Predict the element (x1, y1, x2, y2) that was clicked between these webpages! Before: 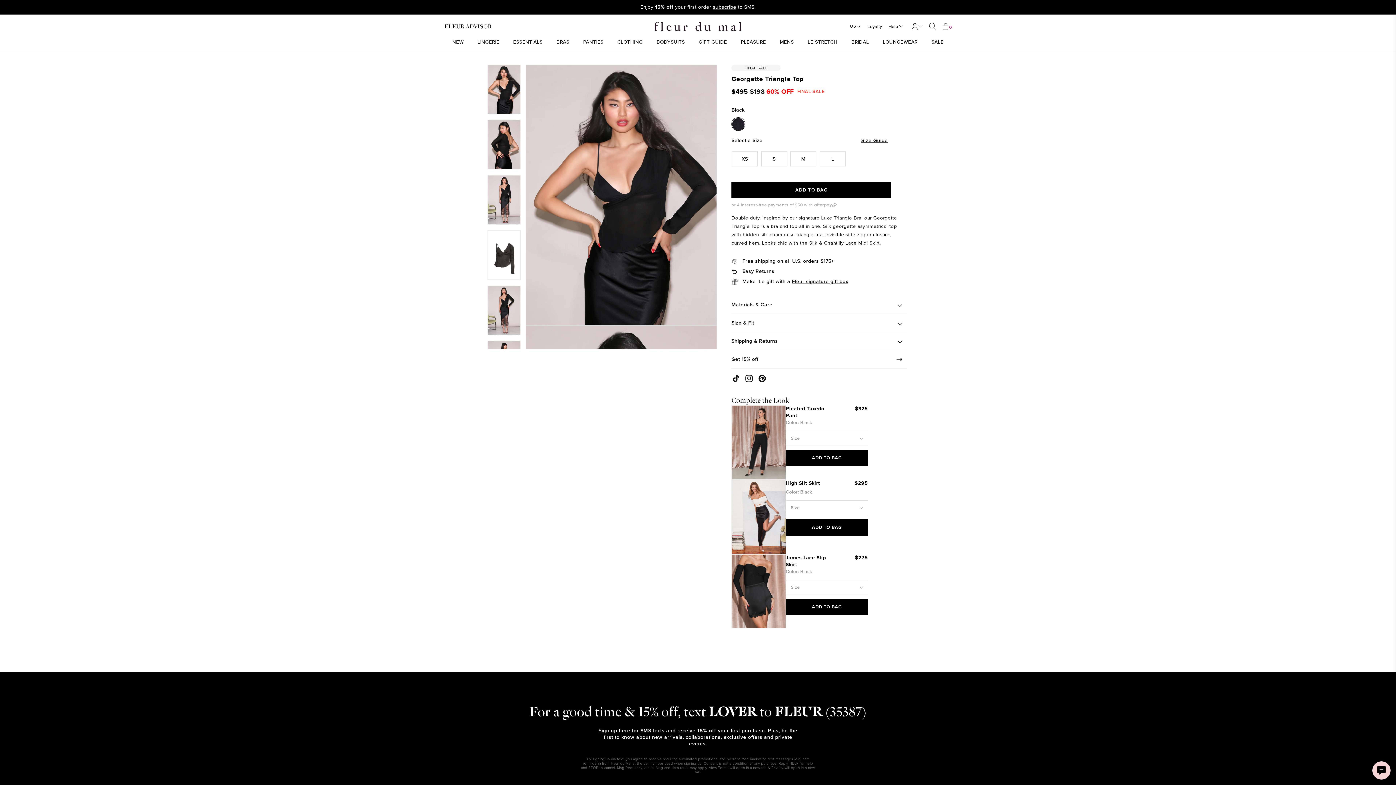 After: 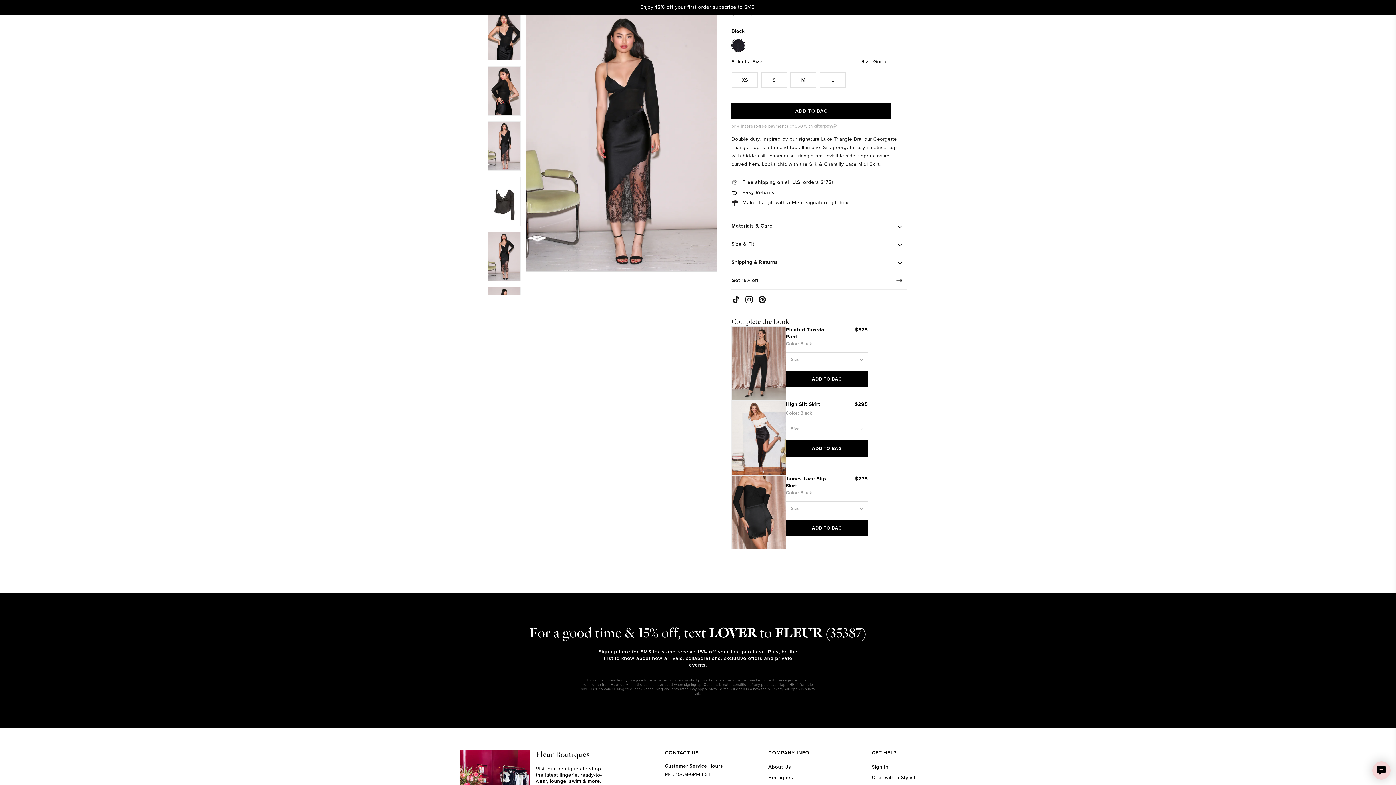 Action: bbox: (487, 175, 520, 224)